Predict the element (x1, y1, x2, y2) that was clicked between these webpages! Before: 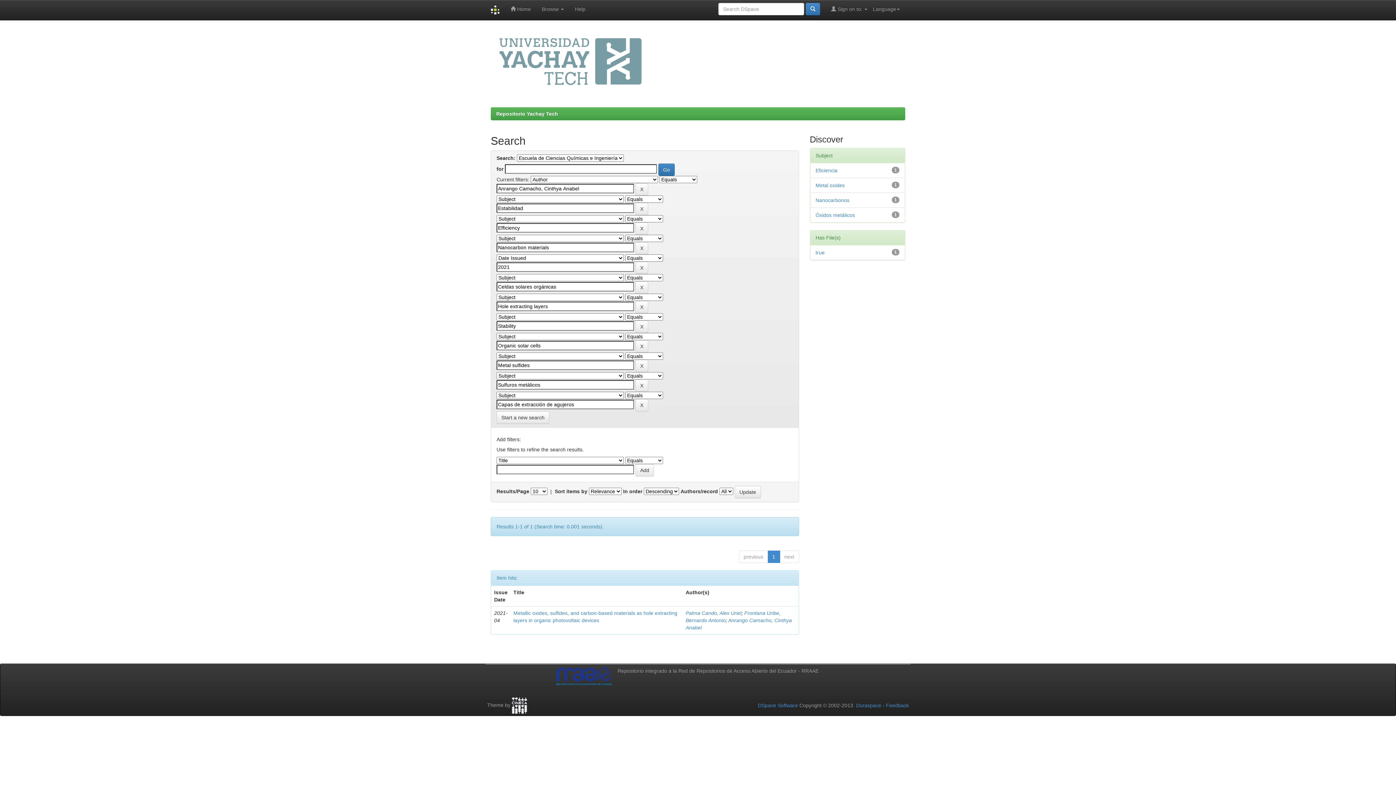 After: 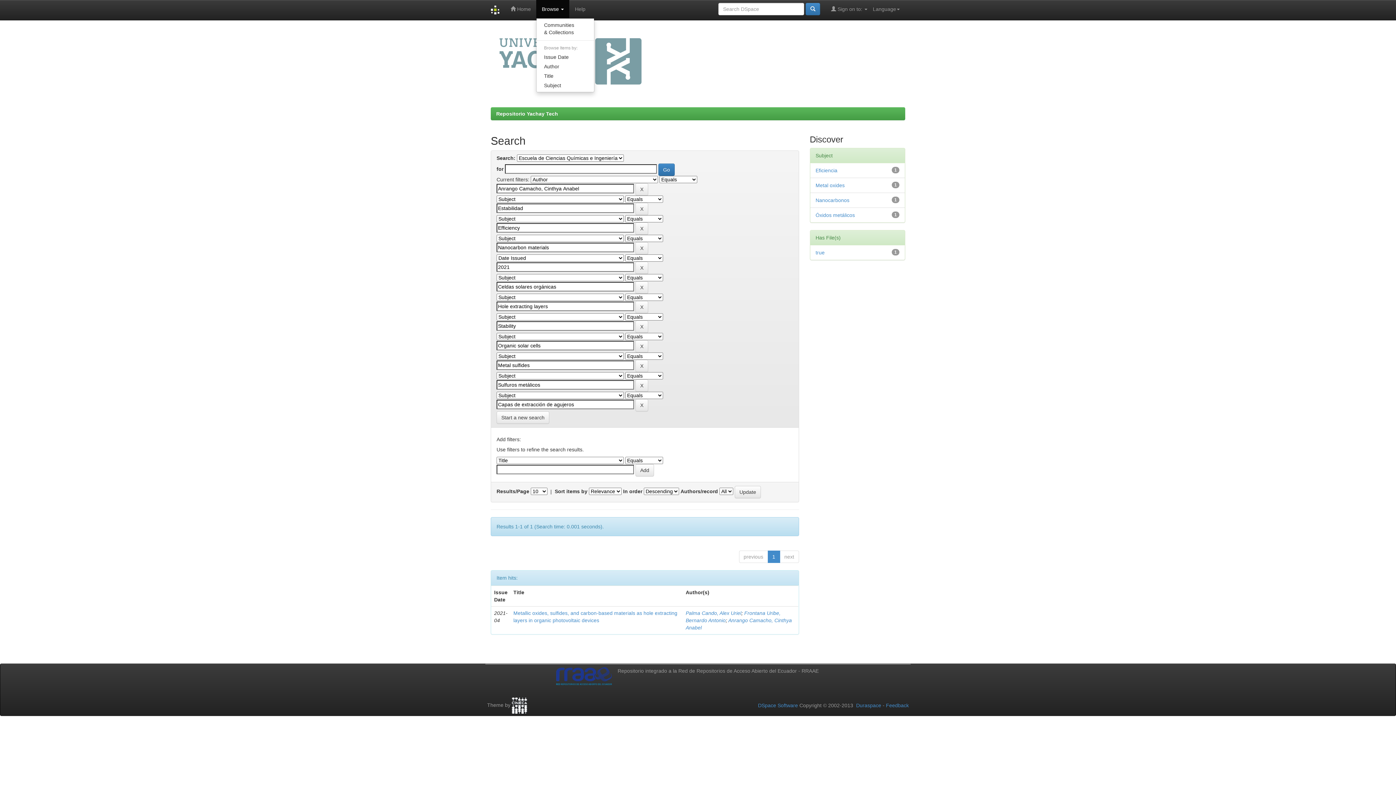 Action: label: Browse  bbox: (536, 0, 569, 18)